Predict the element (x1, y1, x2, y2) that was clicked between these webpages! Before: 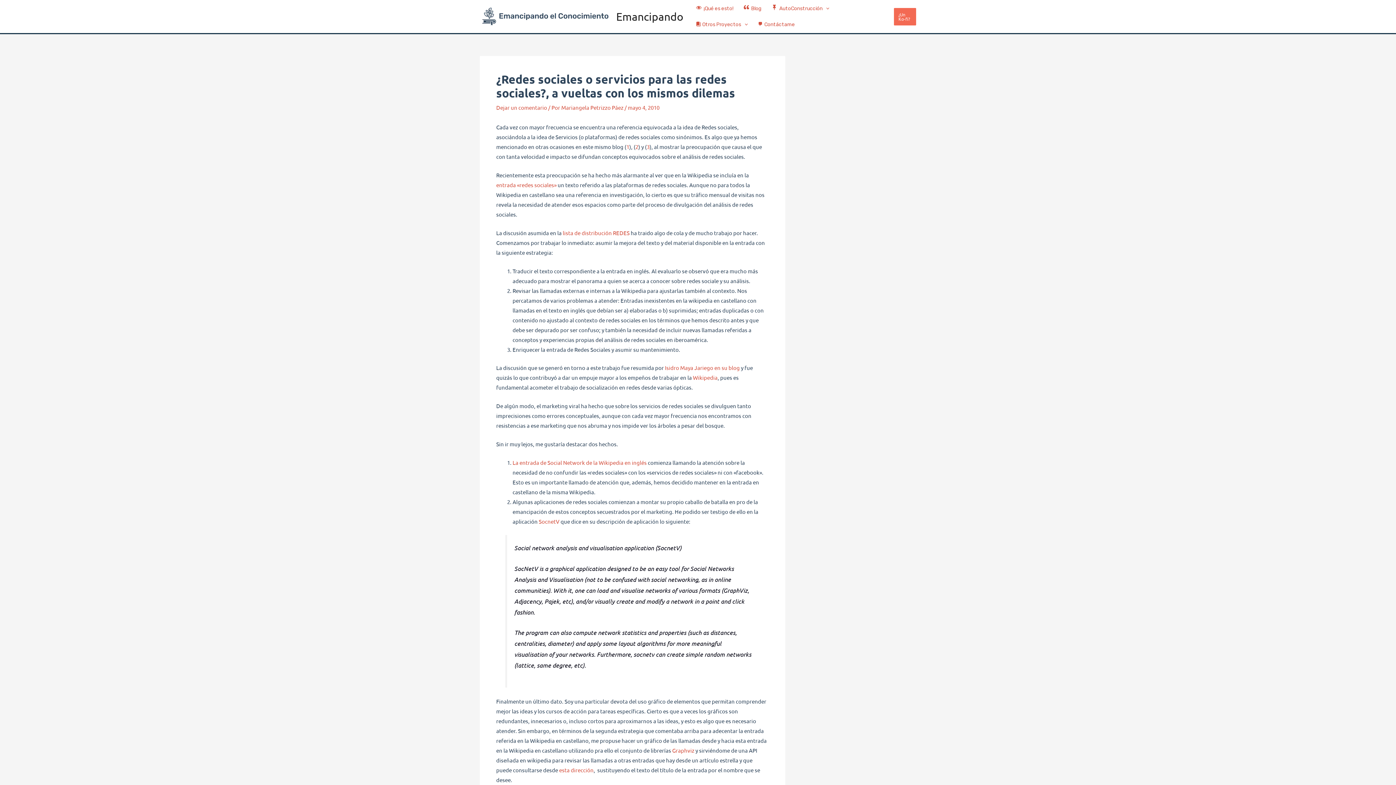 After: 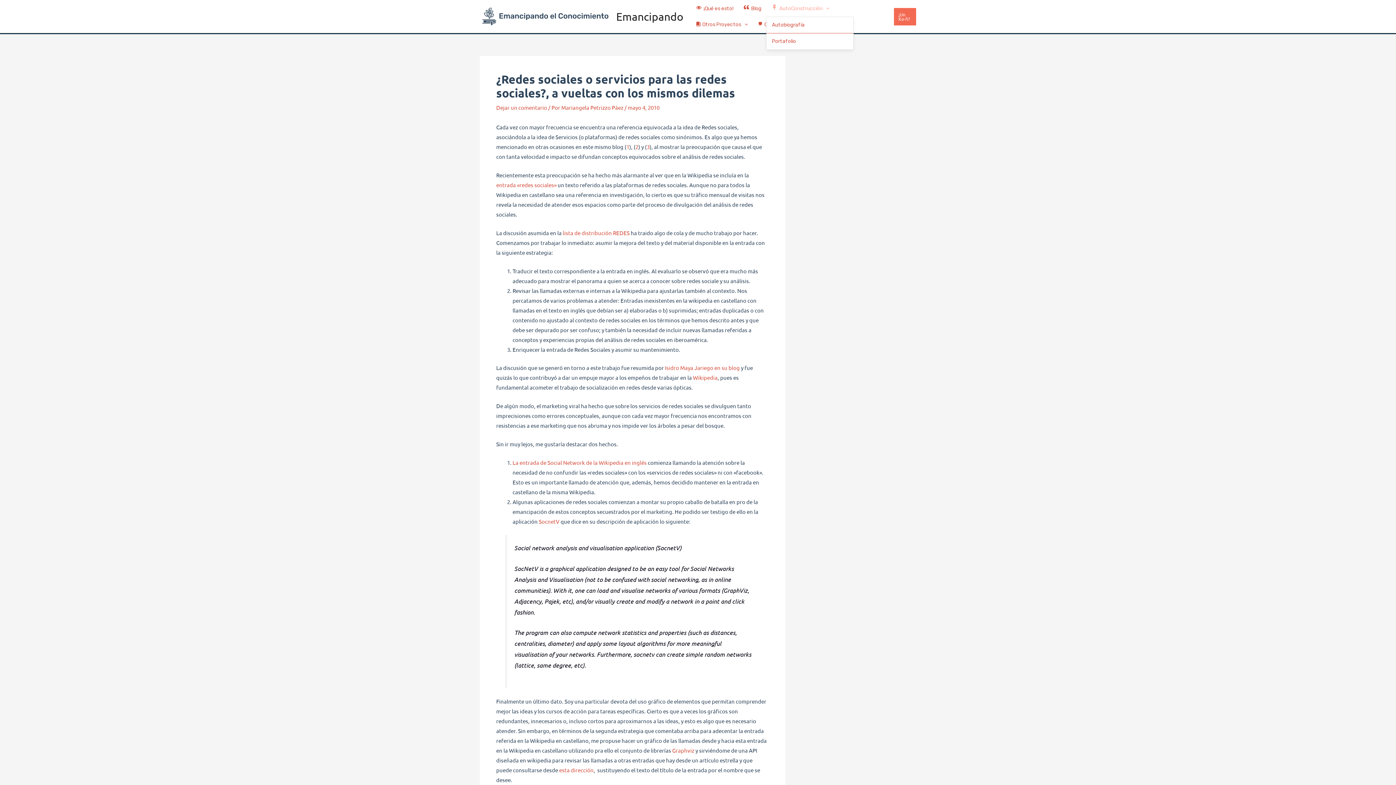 Action: label: AutoConstrucción bbox: (766, 0, 834, 16)